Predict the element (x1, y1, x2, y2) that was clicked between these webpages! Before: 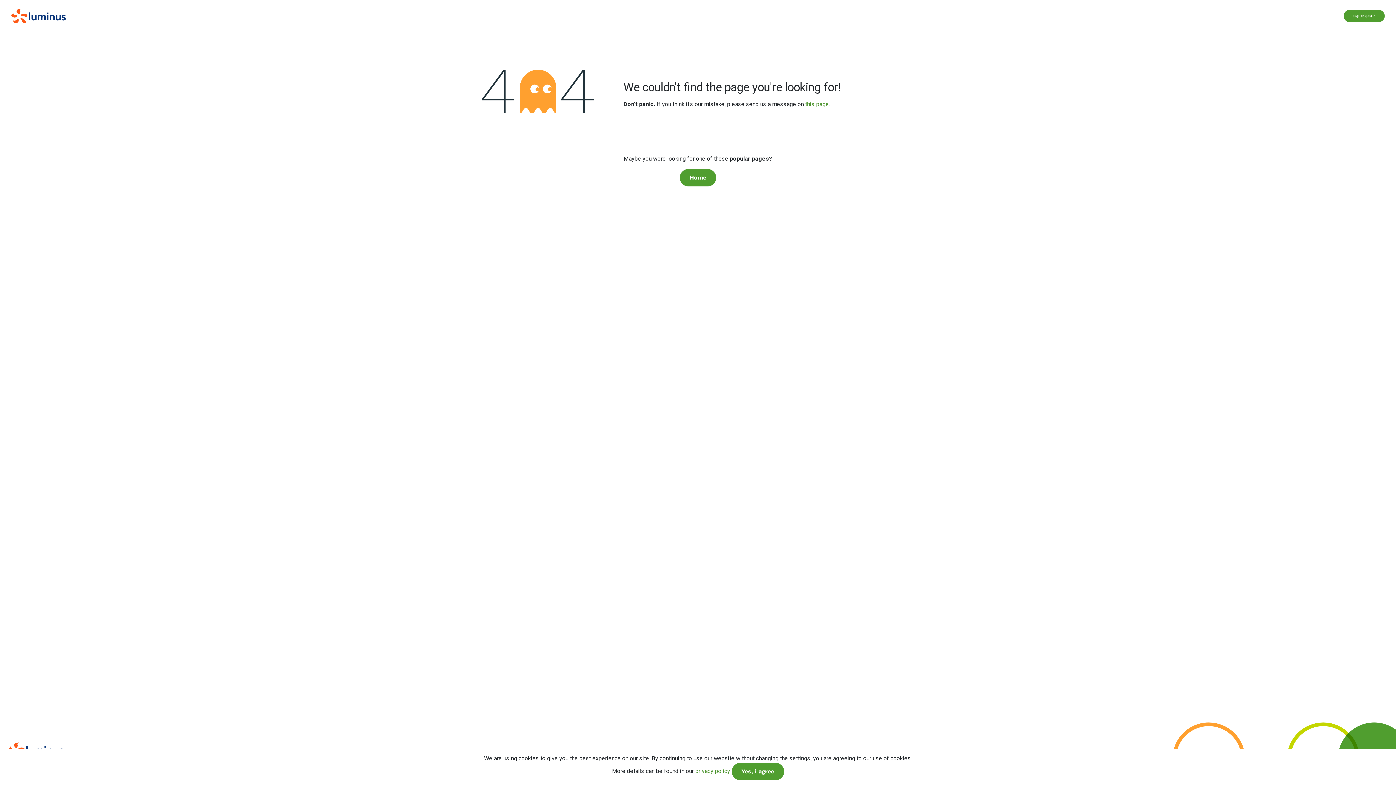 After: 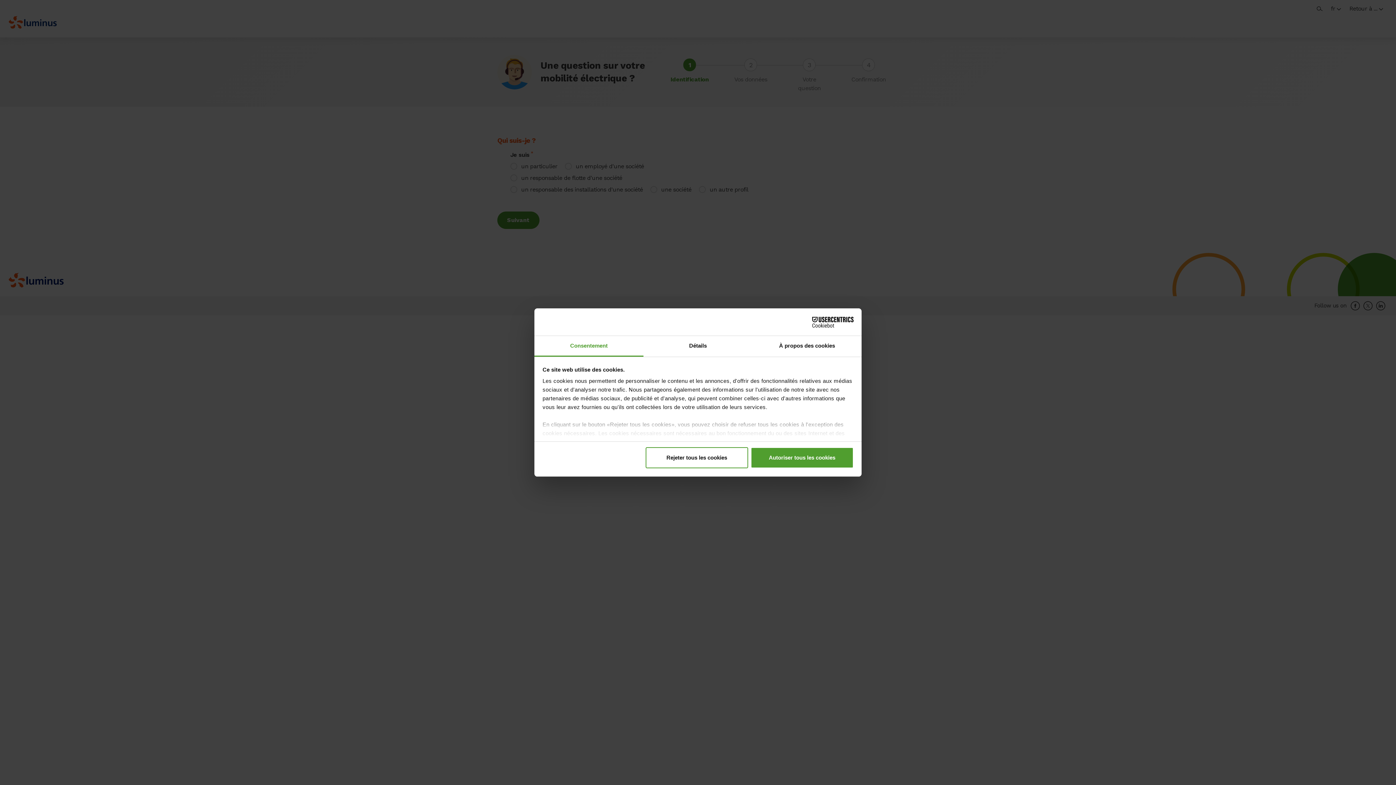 Action: label: this page bbox: (805, 100, 829, 107)